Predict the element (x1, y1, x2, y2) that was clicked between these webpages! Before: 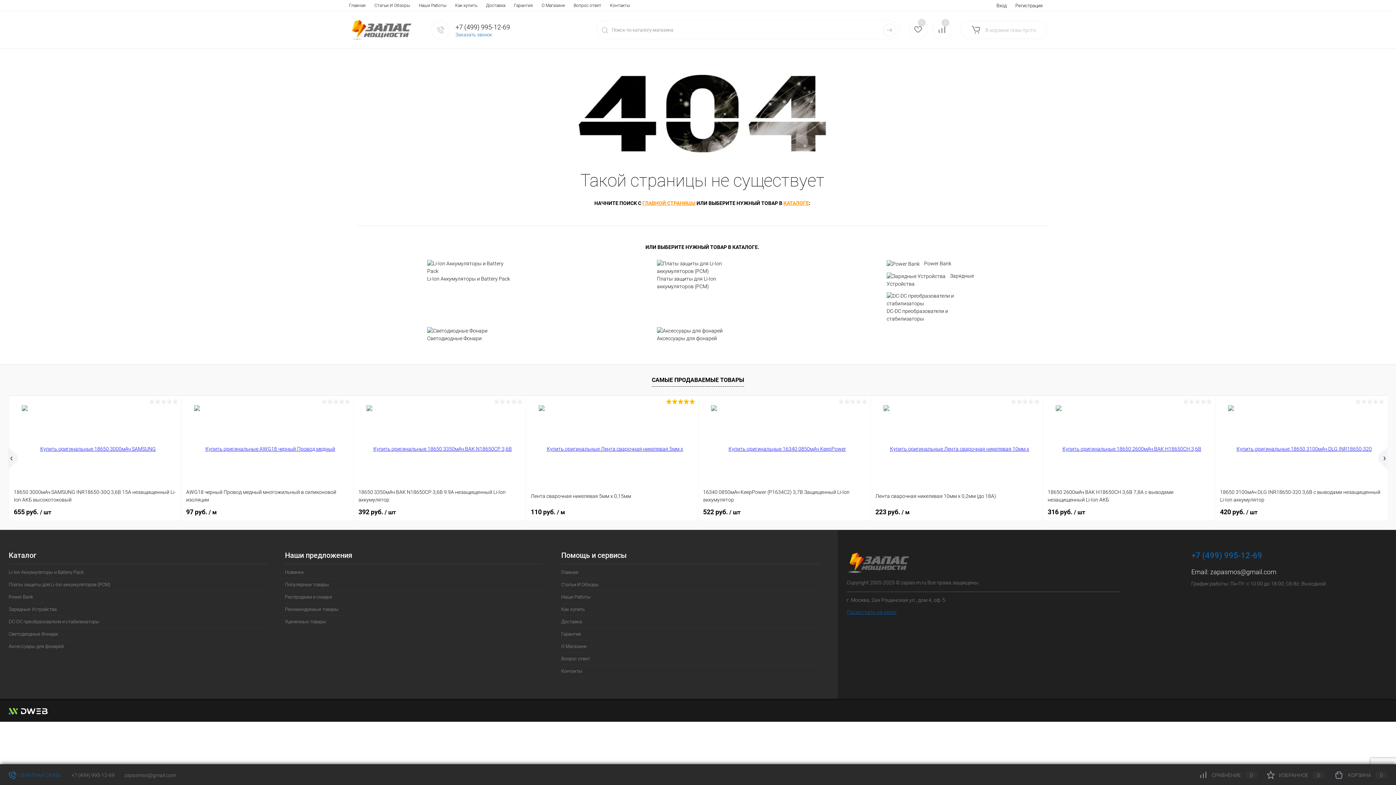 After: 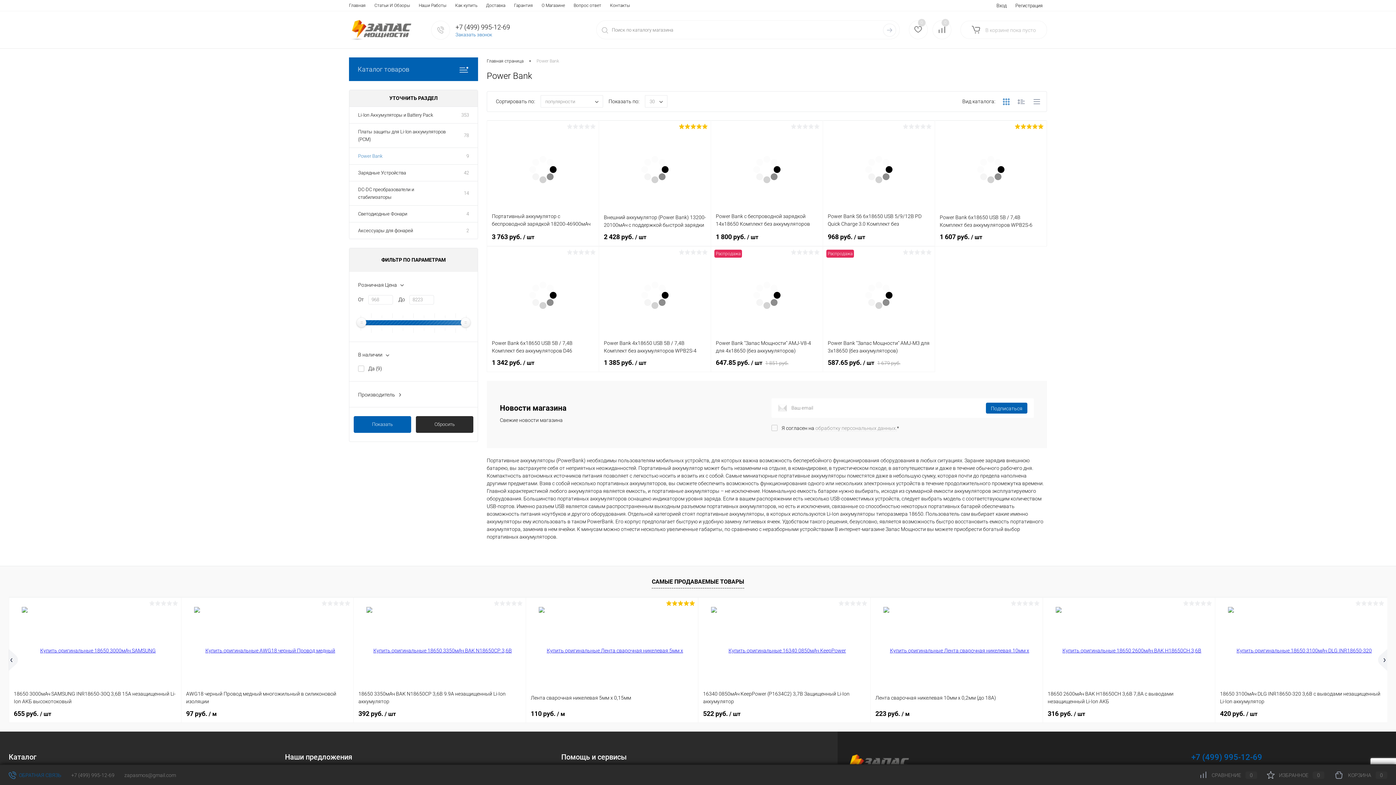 Action: bbox: (8, 591, 267, 603) label: Power Bank